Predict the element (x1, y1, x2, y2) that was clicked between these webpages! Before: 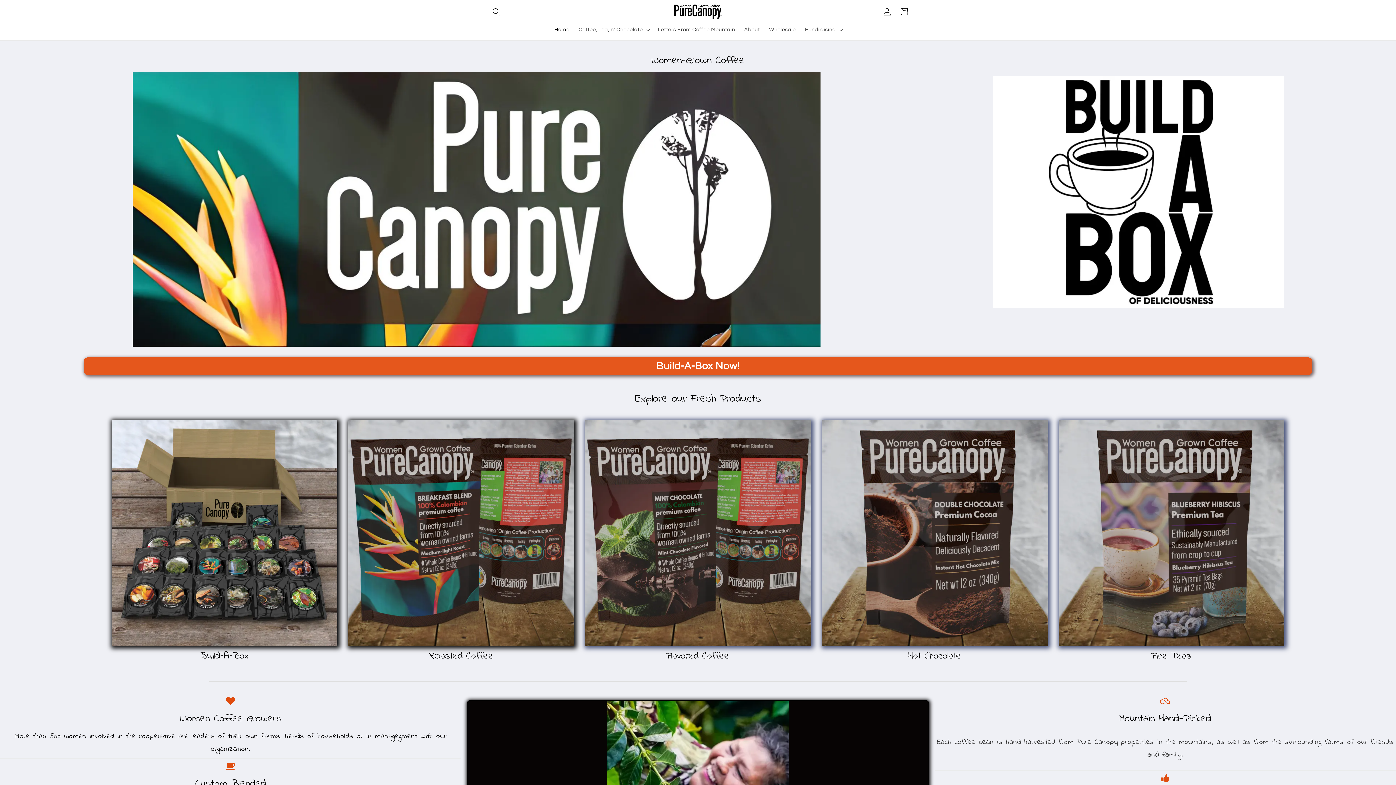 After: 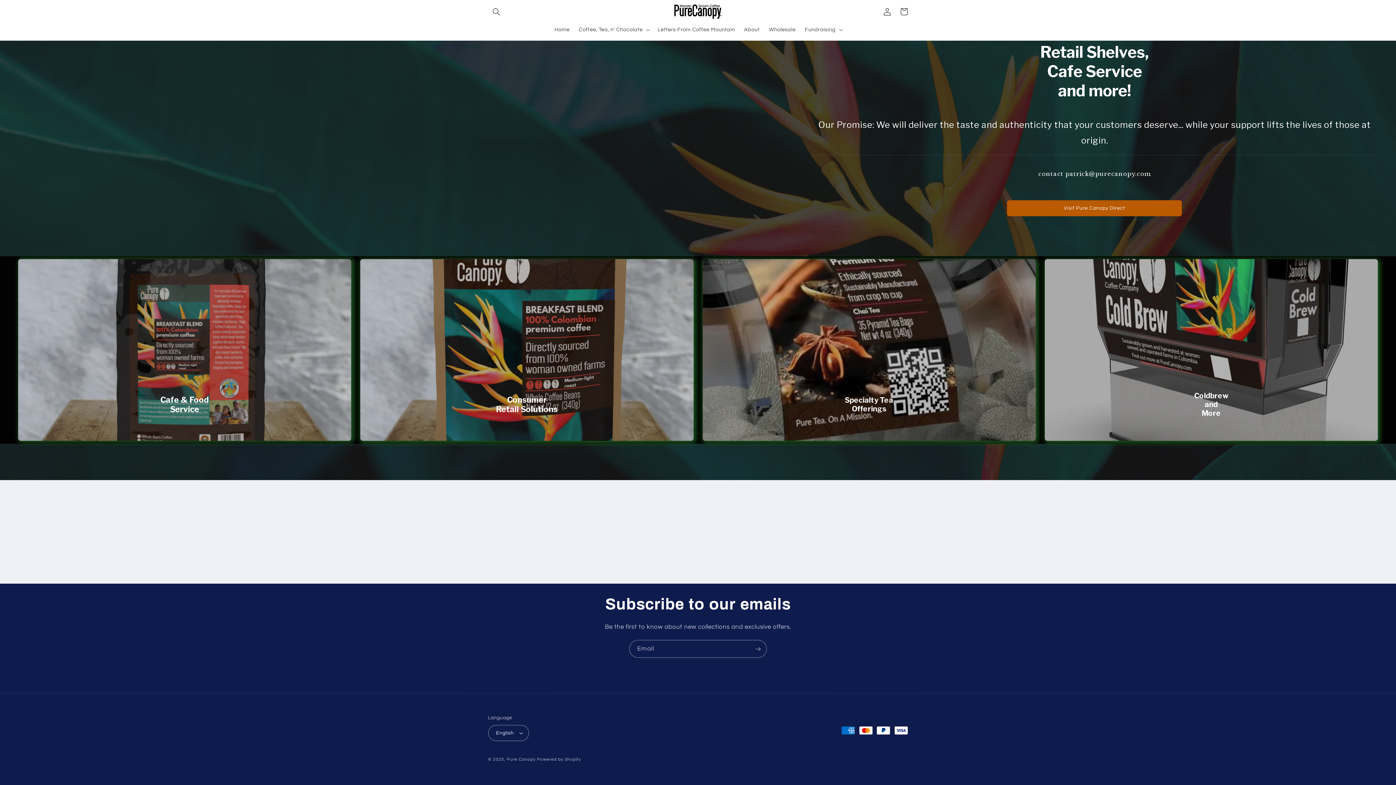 Action: bbox: (764, 21, 800, 37) label: Wholesale